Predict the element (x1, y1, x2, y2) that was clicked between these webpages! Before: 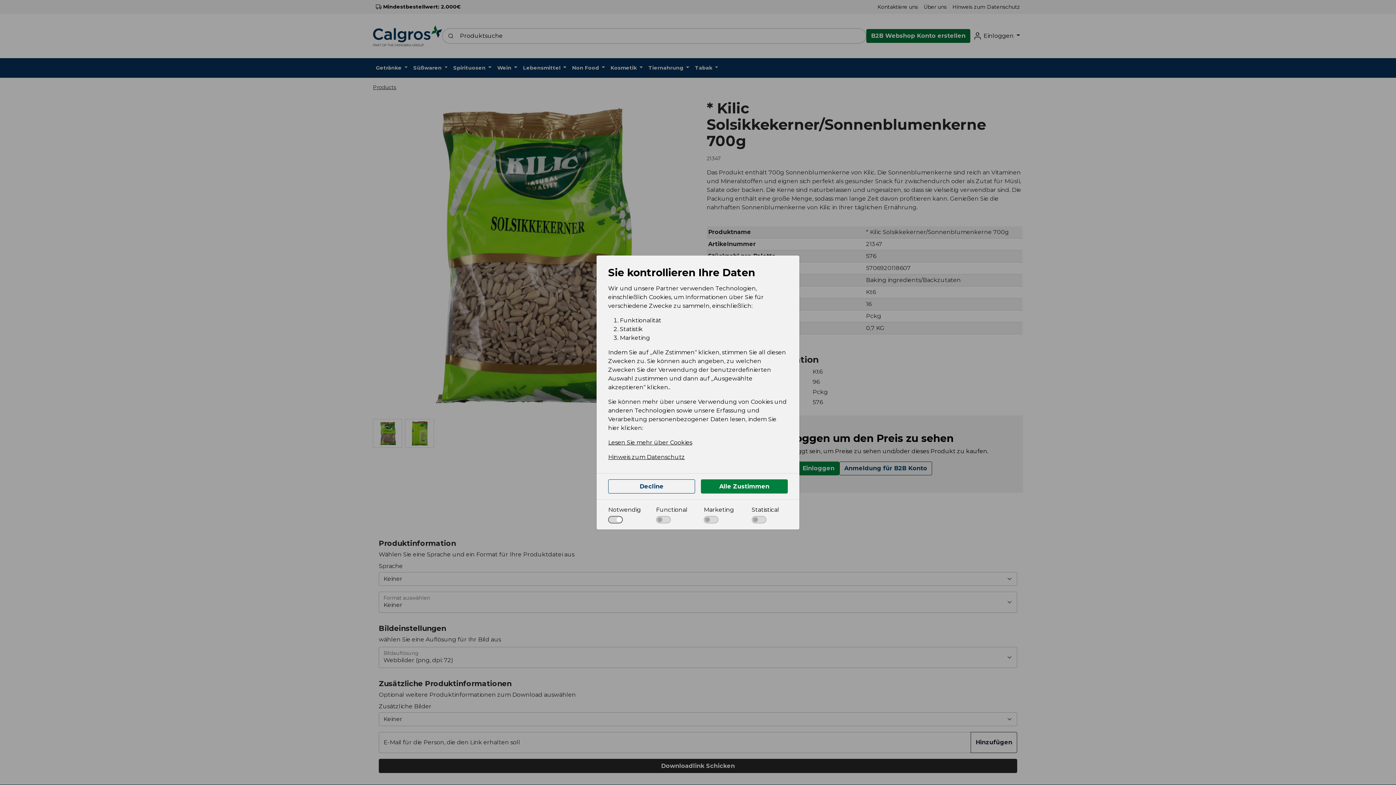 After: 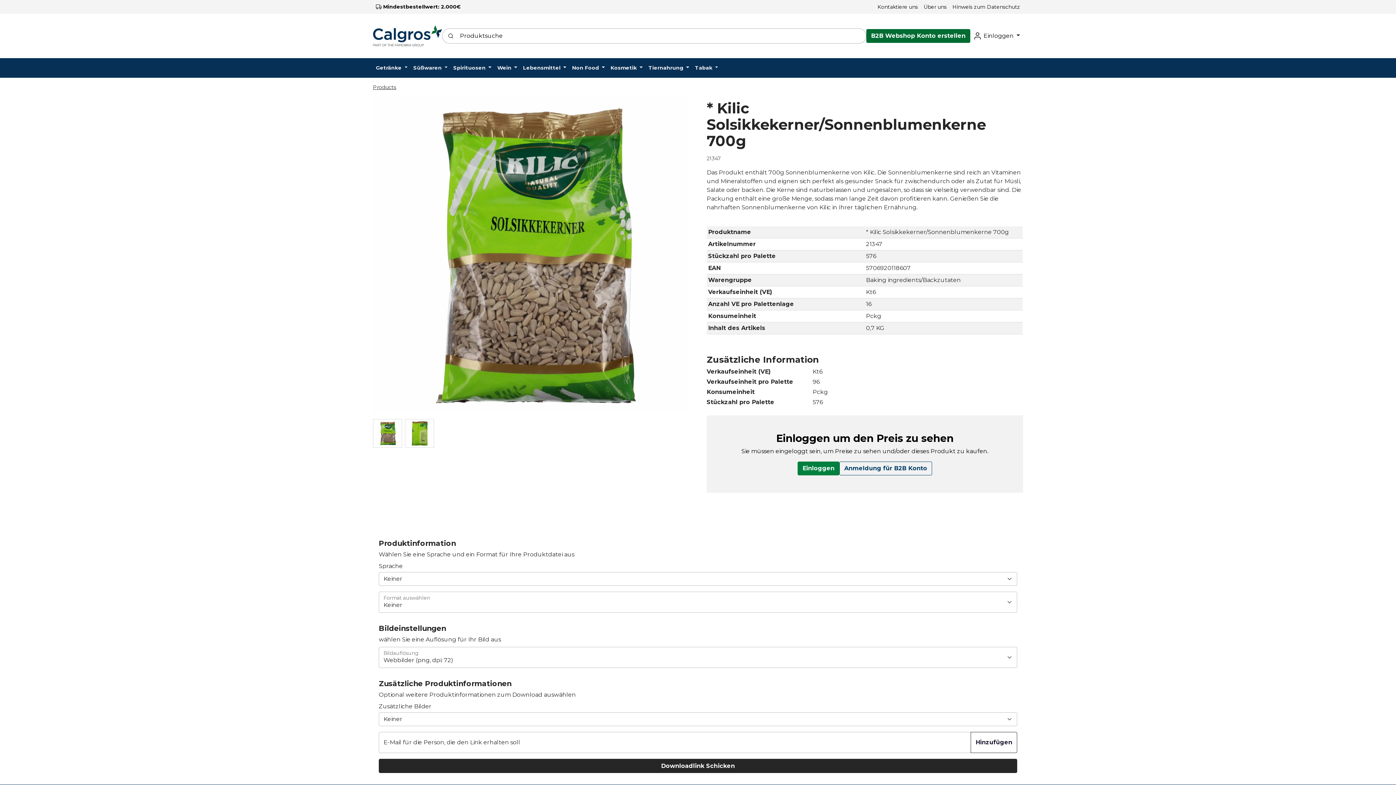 Action: label: Decline bbox: (608, 479, 695, 493)